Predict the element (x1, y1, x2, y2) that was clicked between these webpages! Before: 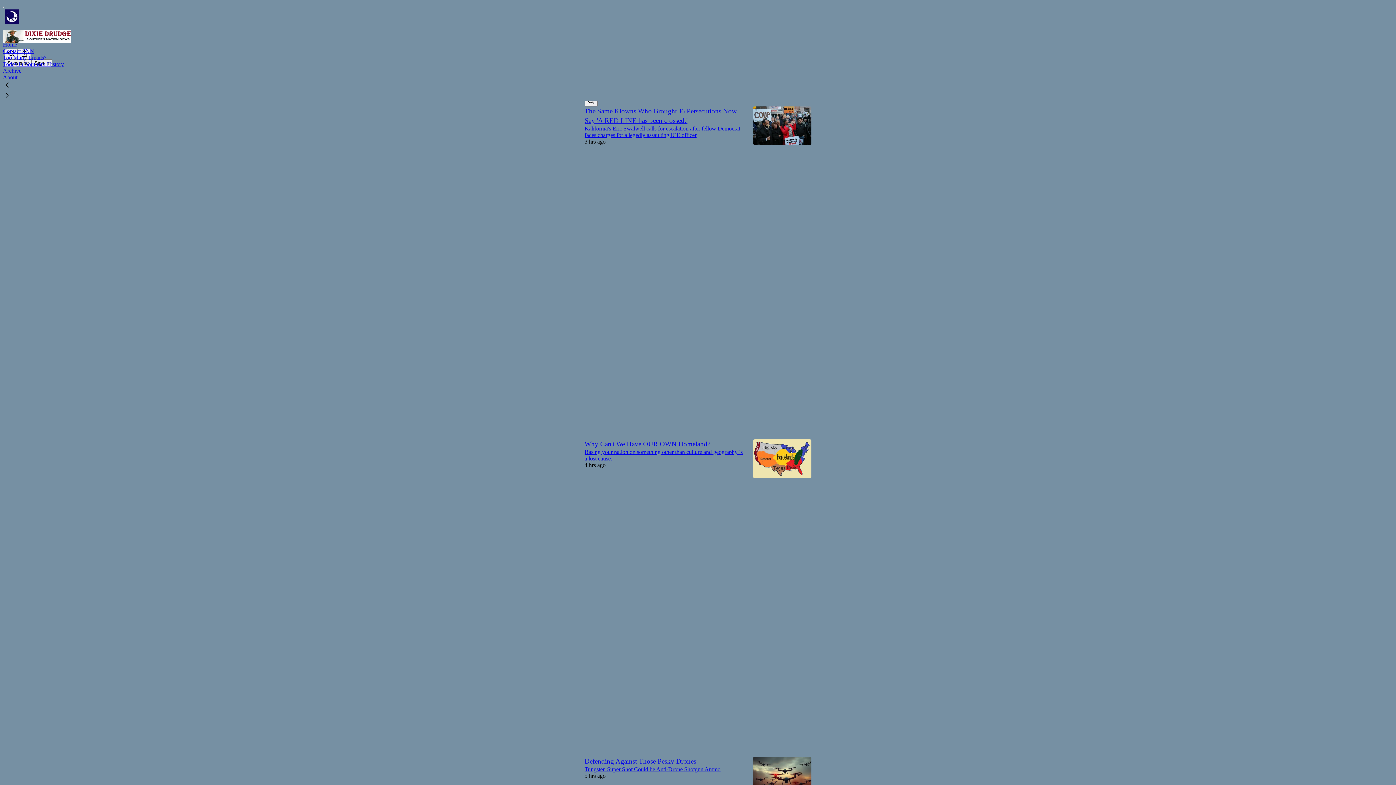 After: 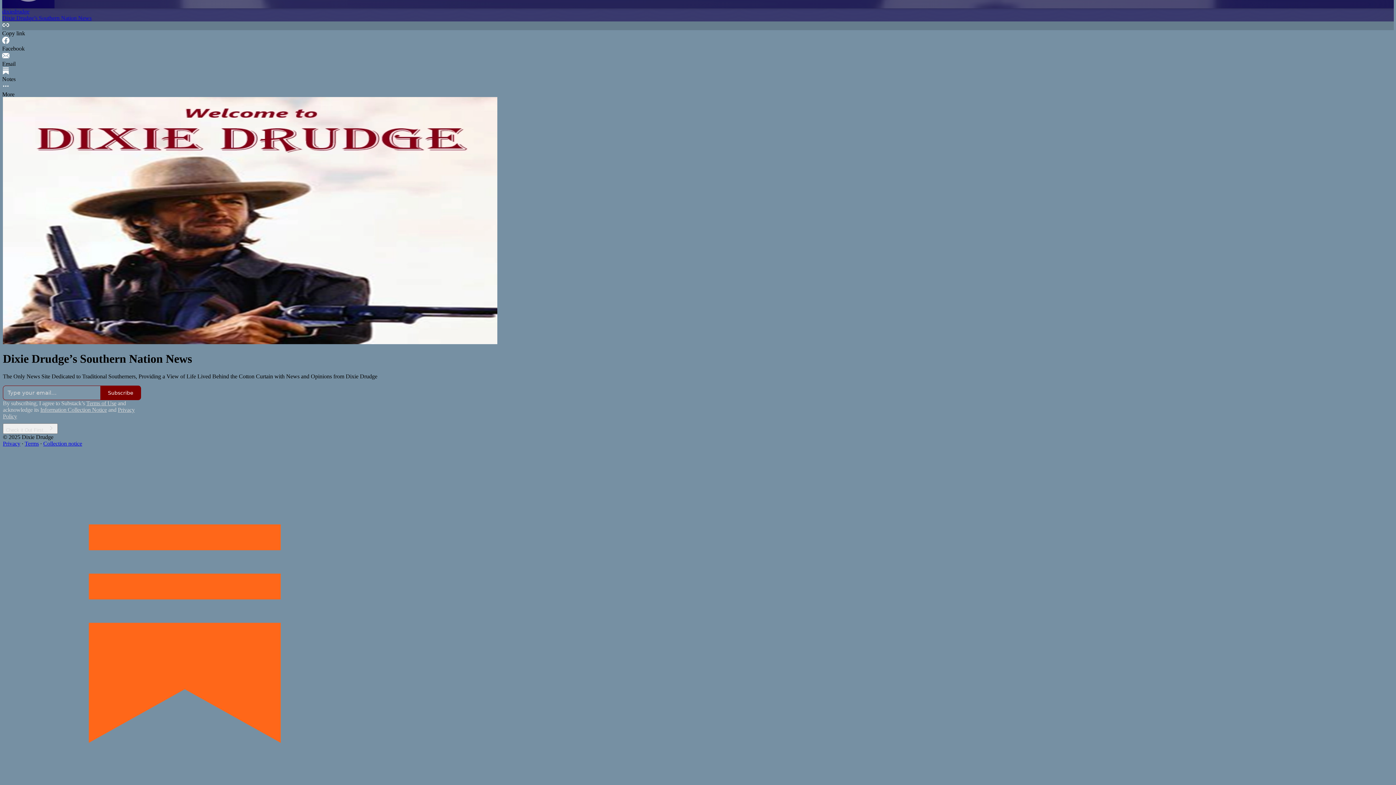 Action: bbox: (2, 29, 1399, 42)